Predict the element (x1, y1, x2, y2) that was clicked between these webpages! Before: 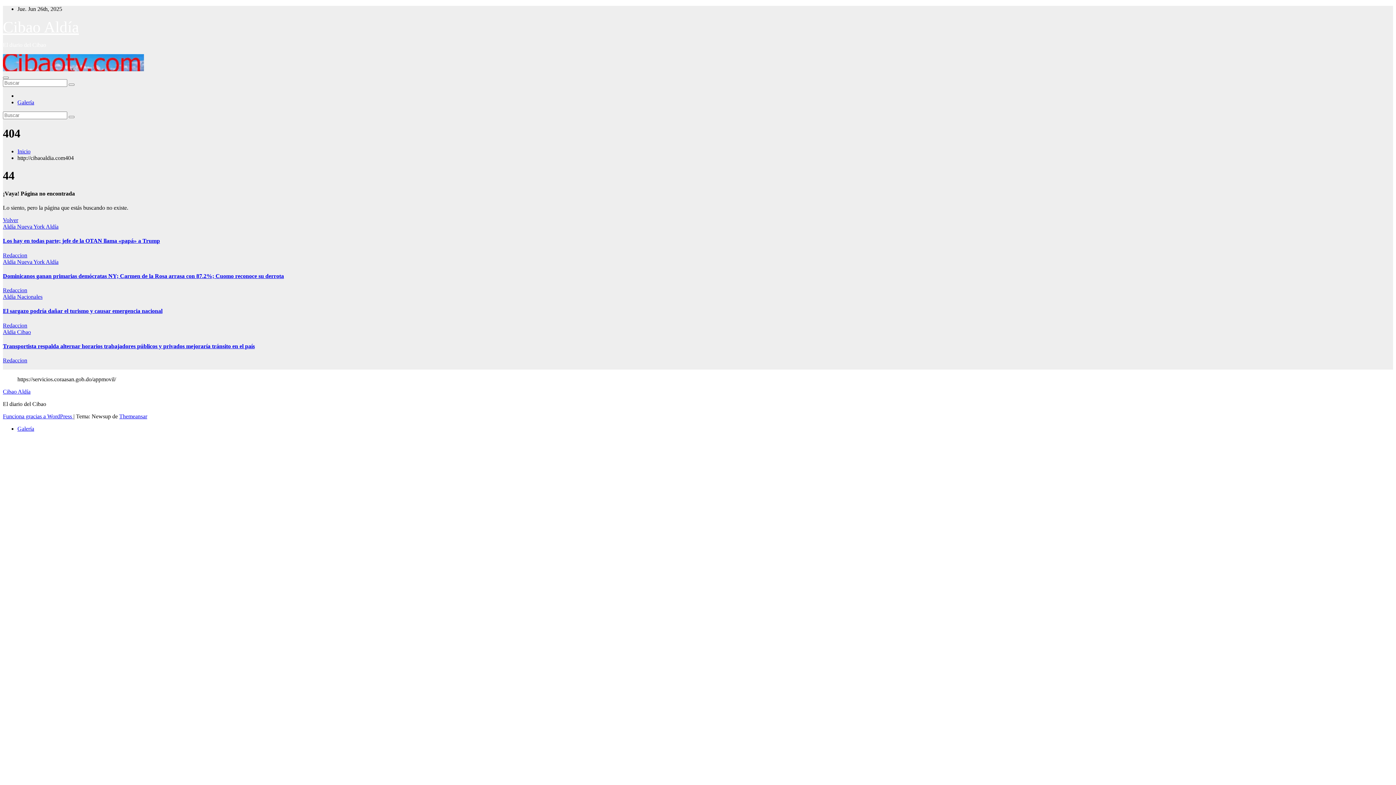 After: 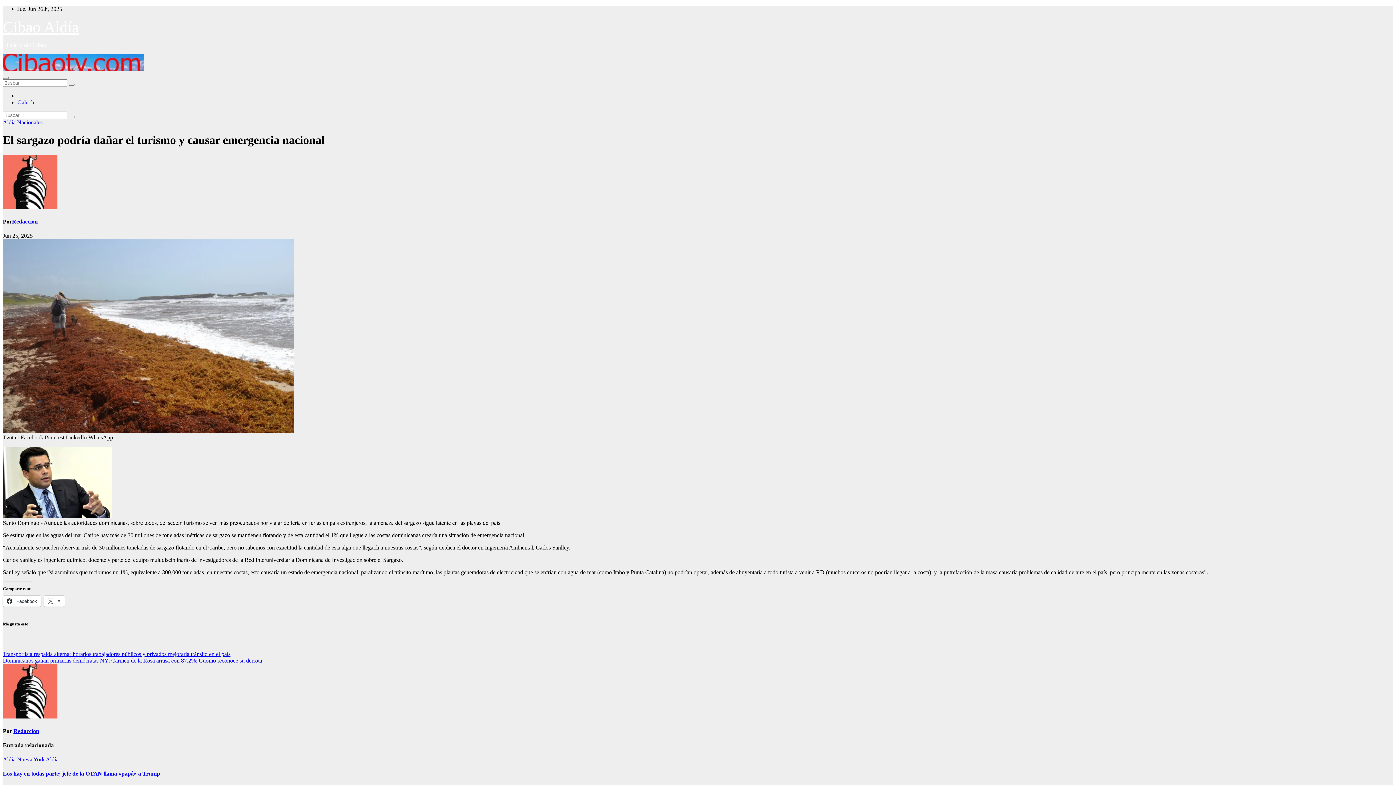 Action: bbox: (2, 308, 162, 314) label: El sargazo podría dañar el turismo y causar emergencia nacional